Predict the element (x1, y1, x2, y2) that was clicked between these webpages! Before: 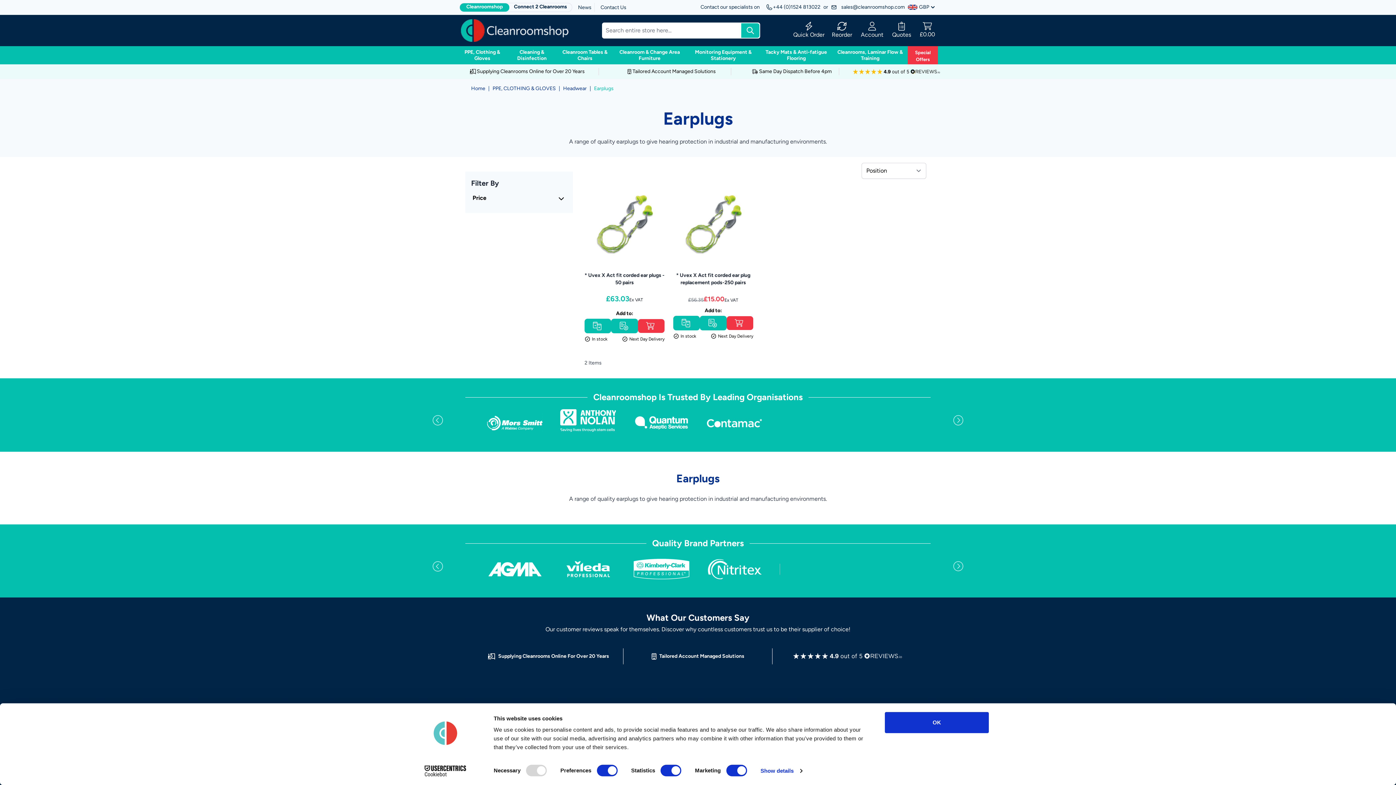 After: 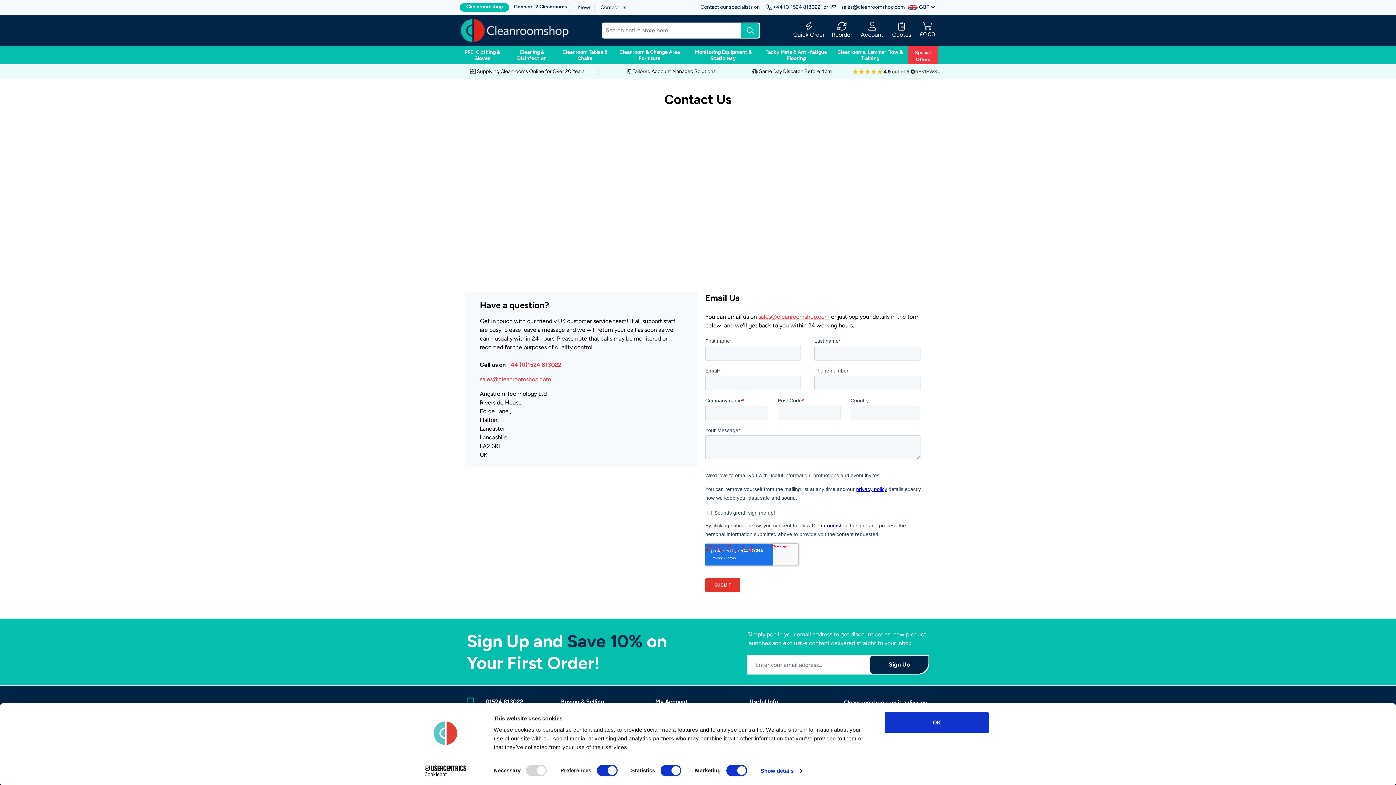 Action: label: Contact Us bbox: (600, 4, 626, 10)